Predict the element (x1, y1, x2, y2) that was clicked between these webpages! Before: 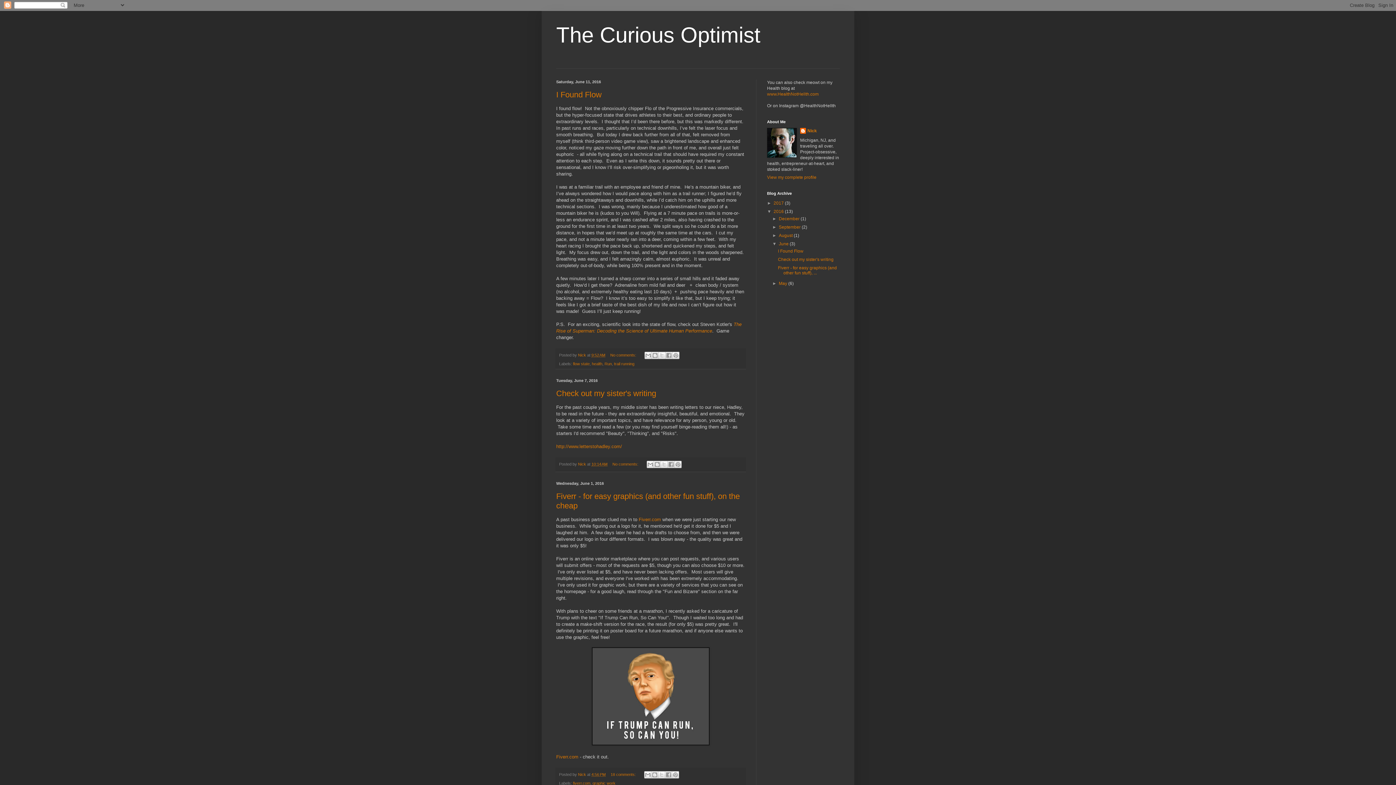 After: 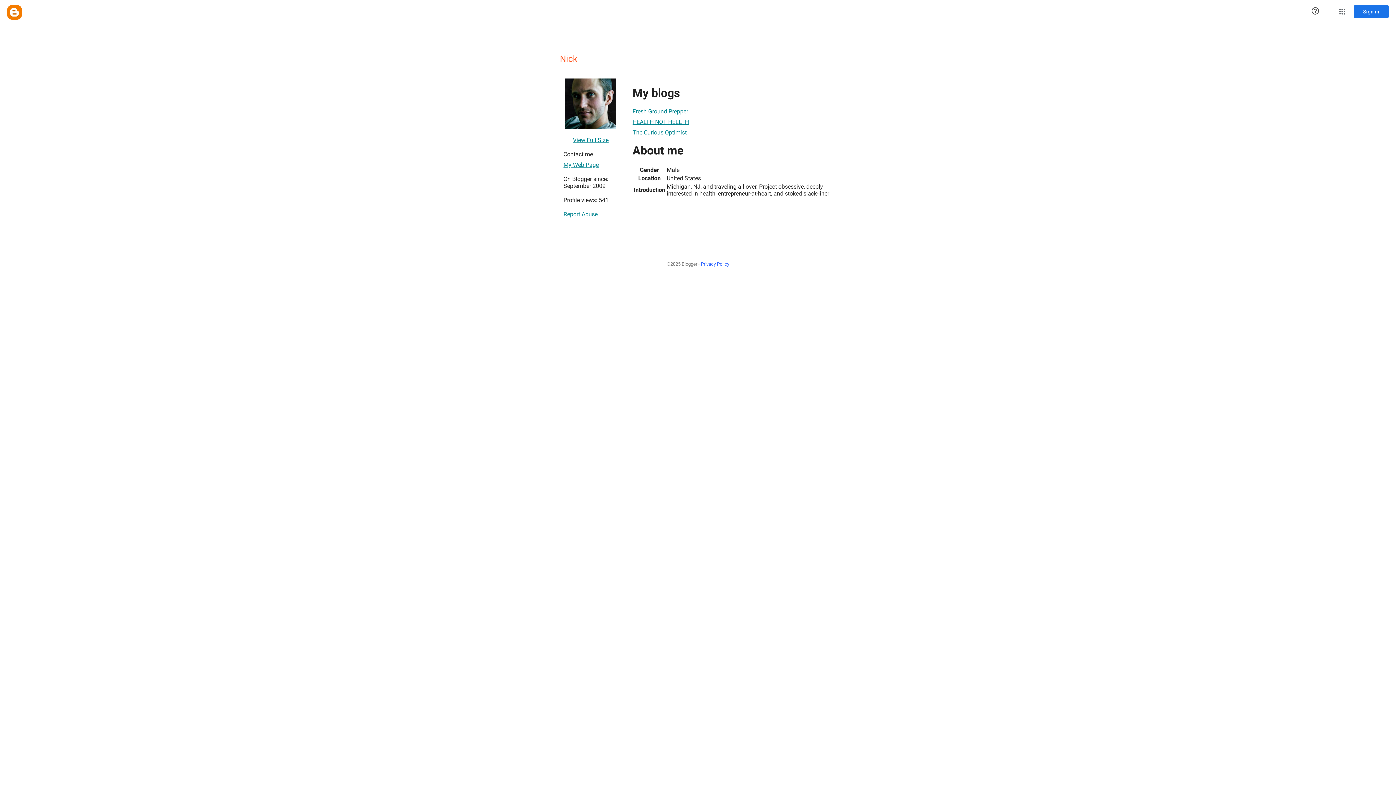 Action: label: Nick  bbox: (578, 353, 587, 357)